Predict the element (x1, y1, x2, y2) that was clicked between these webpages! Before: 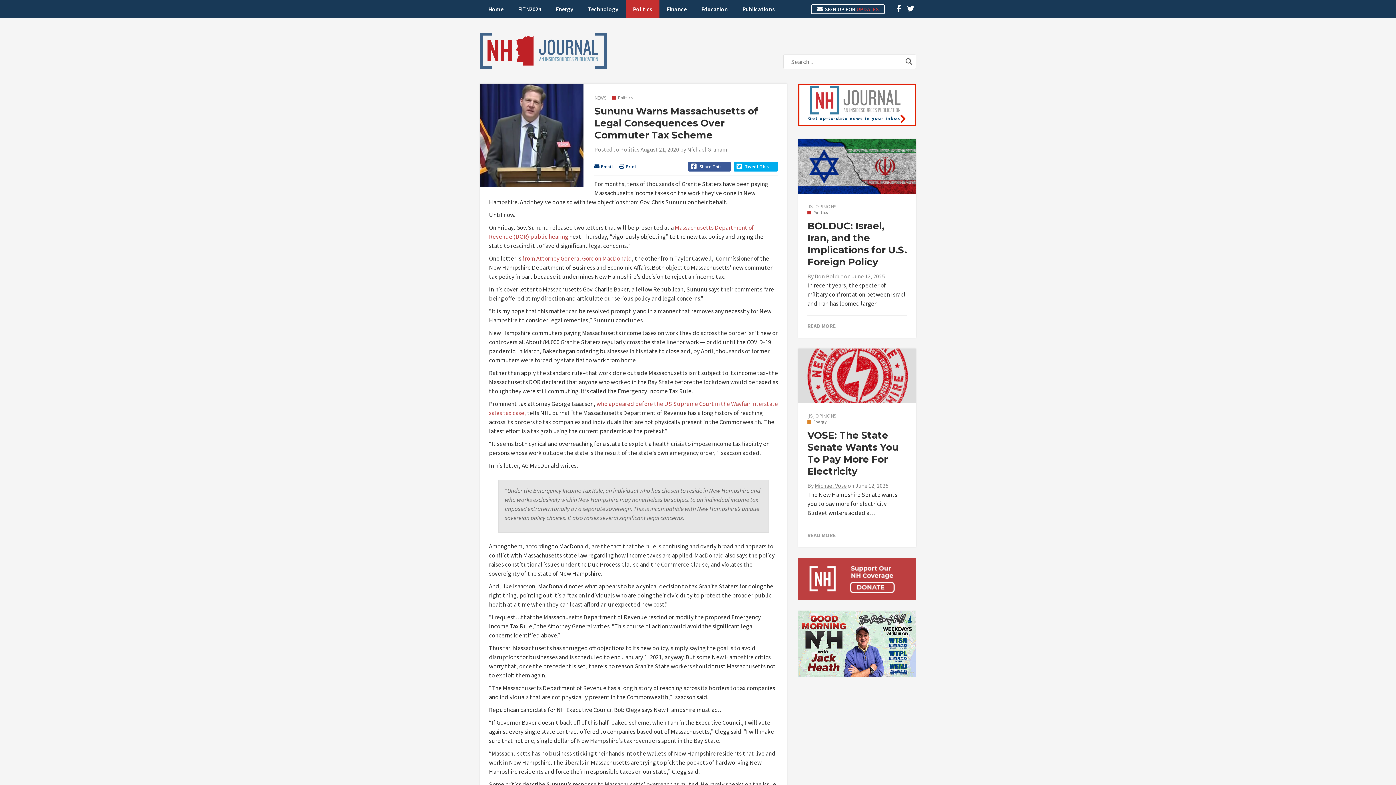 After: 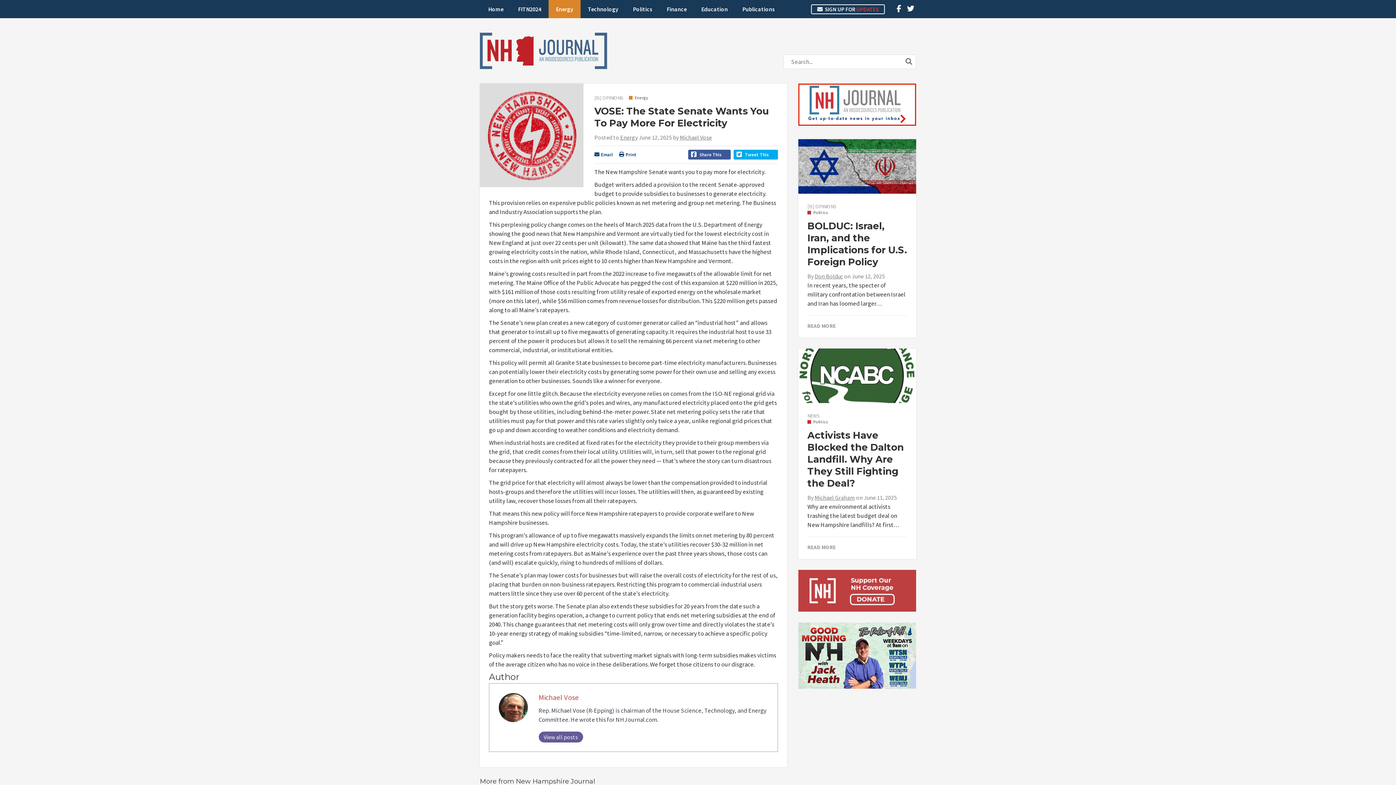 Action: label: READ MORE bbox: (807, 532, 907, 538)